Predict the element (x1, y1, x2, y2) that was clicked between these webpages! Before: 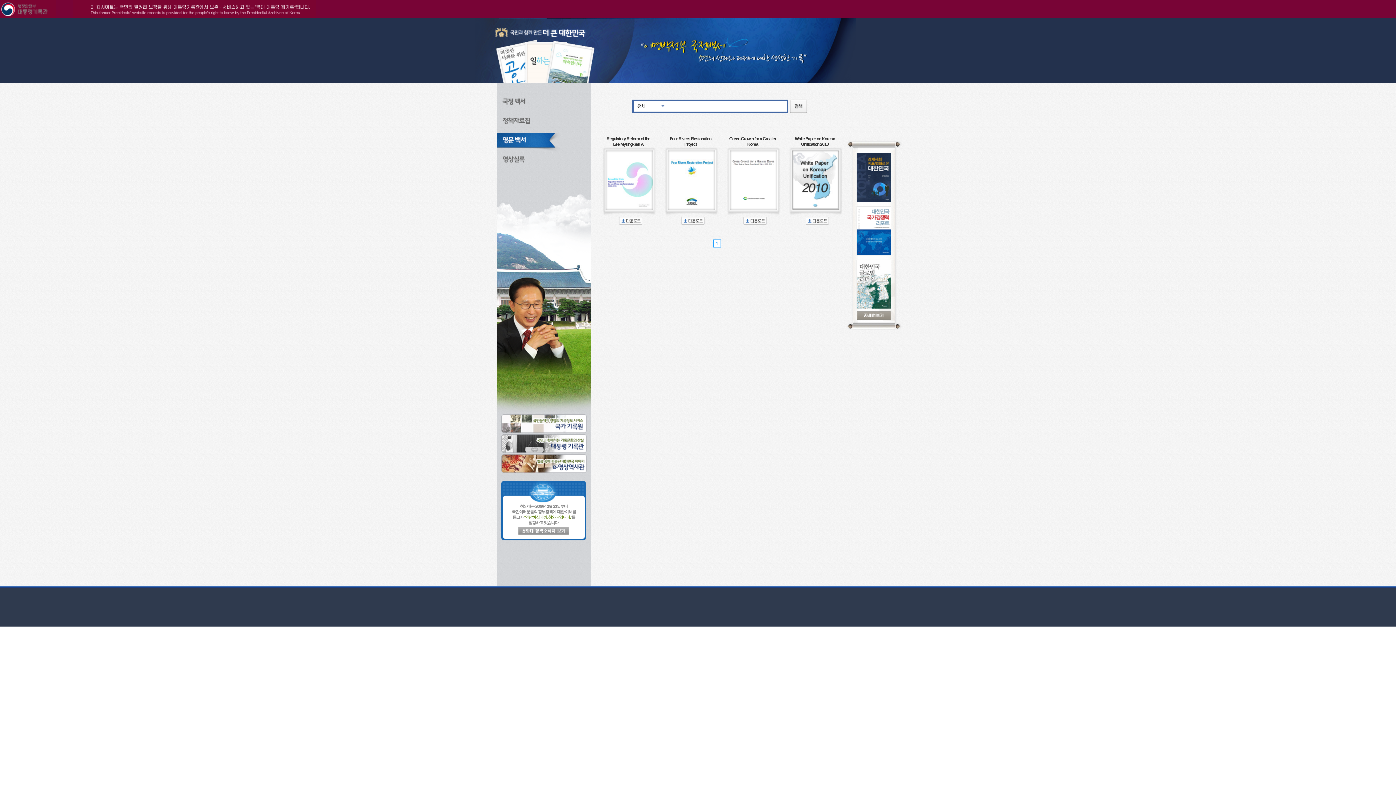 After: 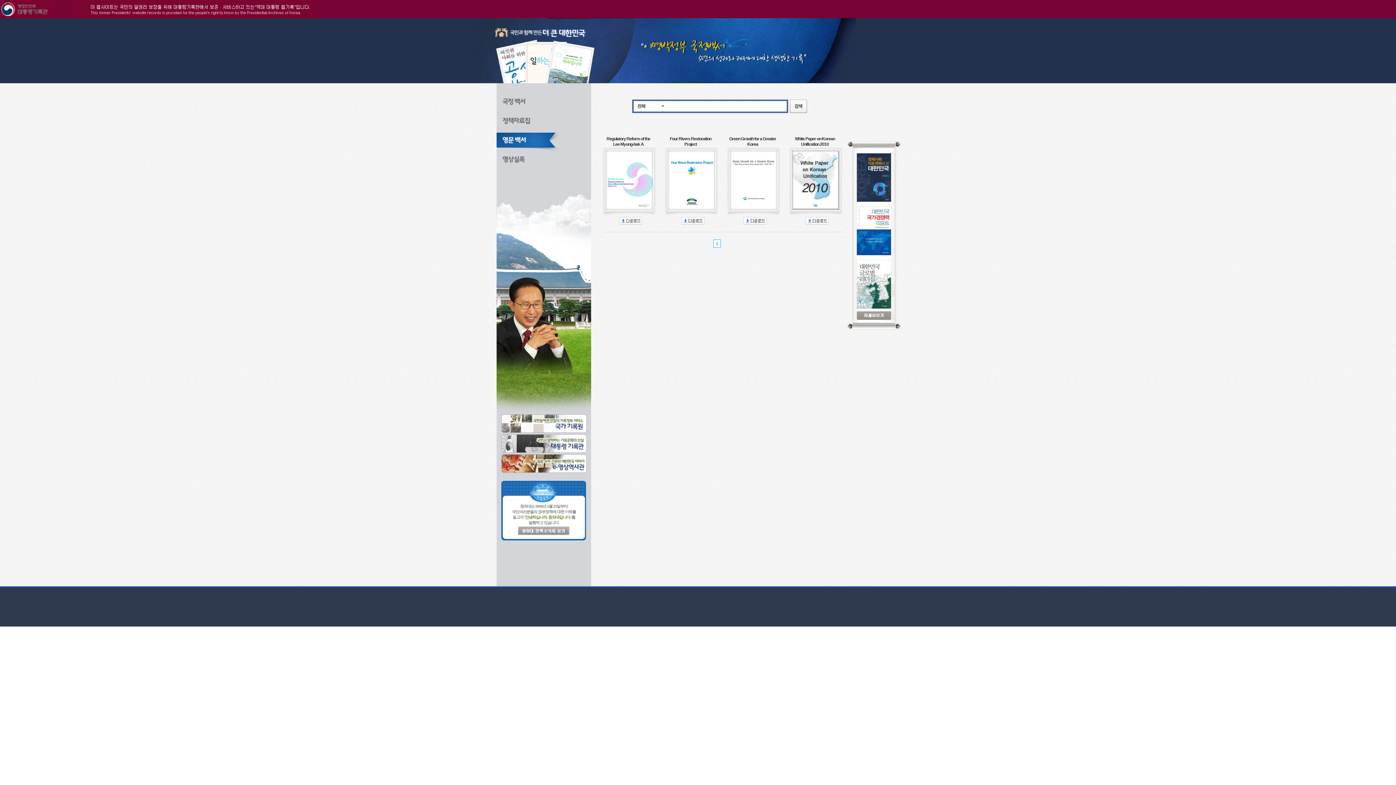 Action: bbox: (501, 420, 586, 426)